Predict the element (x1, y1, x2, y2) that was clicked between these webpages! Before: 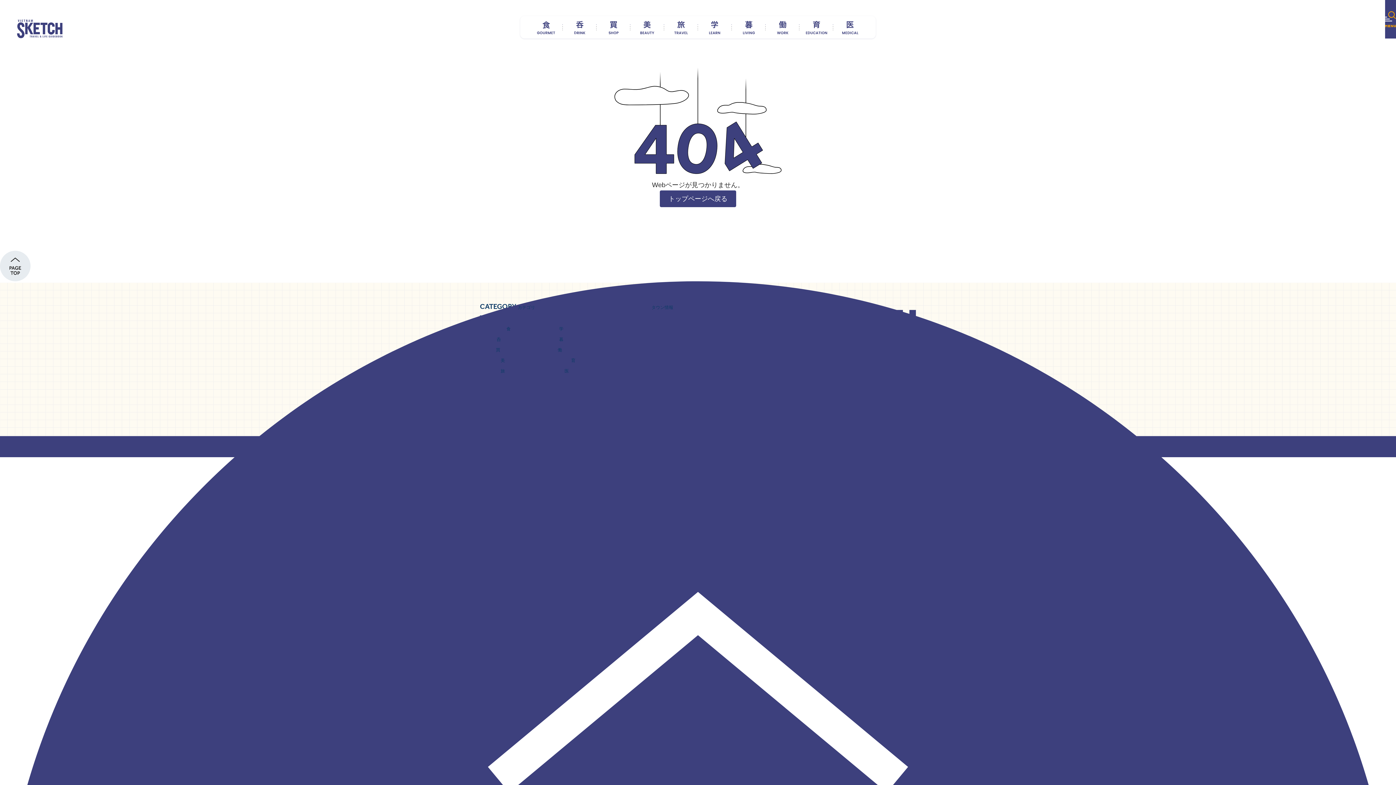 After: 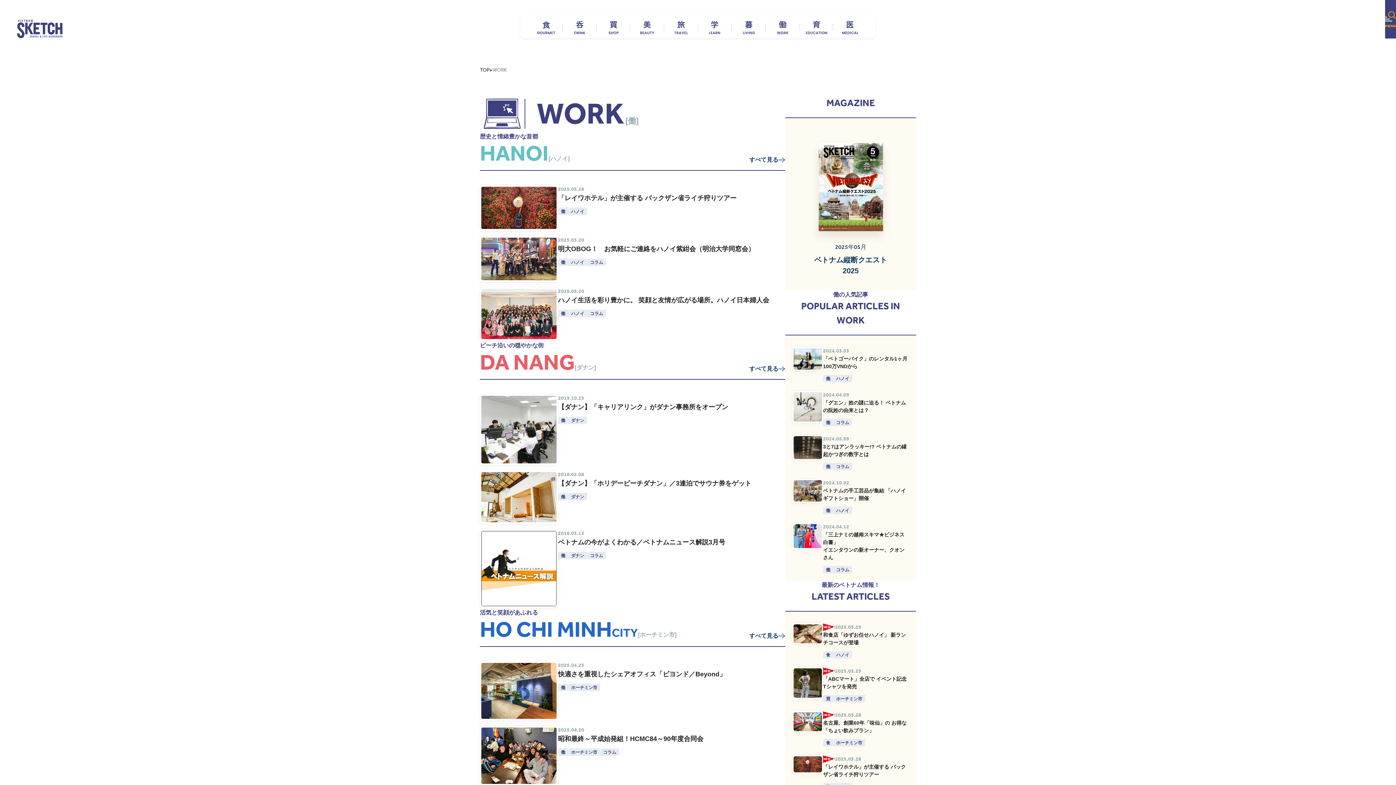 Action: bbox: (765, 18, 799, 36)